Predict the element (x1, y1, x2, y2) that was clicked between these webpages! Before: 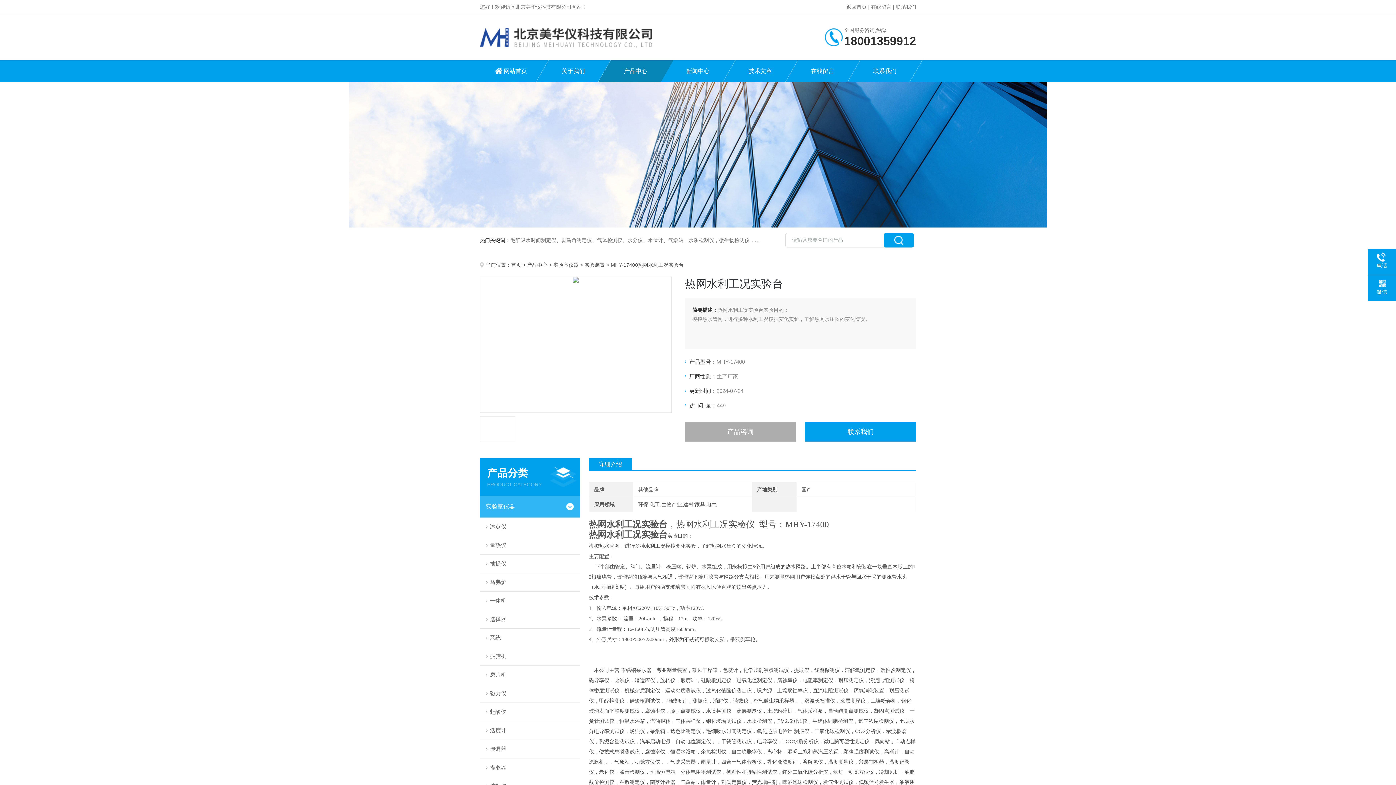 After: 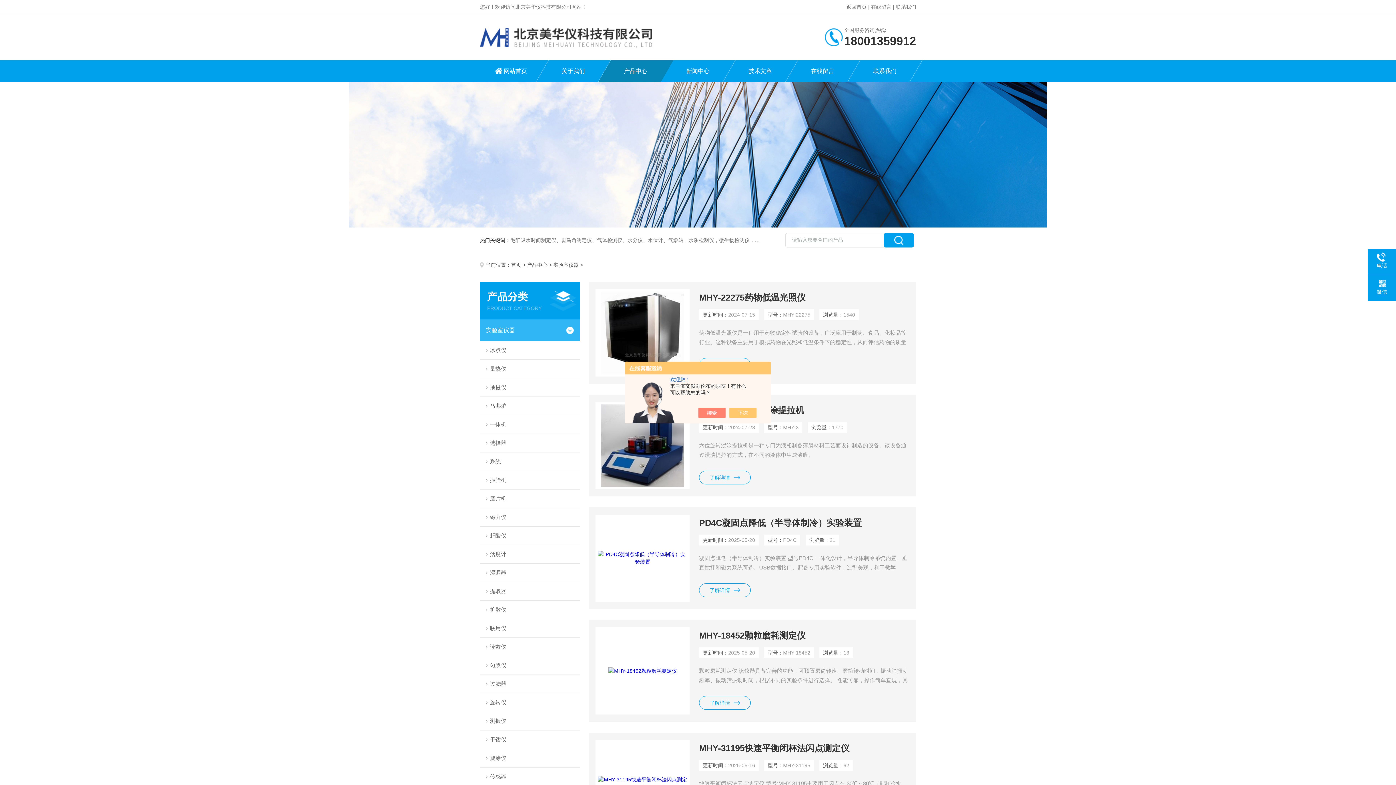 Action: bbox: (553, 262, 578, 268) label: 实验室仪器